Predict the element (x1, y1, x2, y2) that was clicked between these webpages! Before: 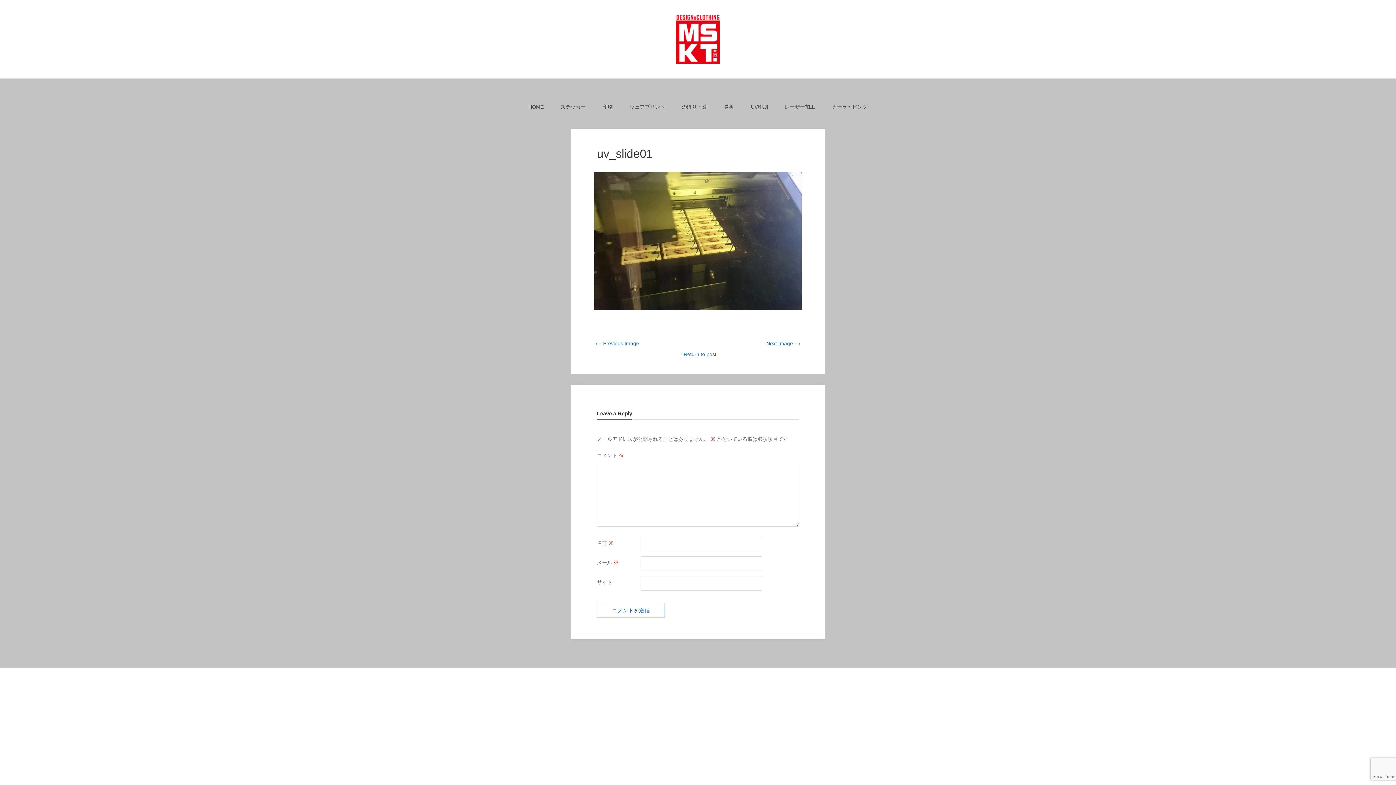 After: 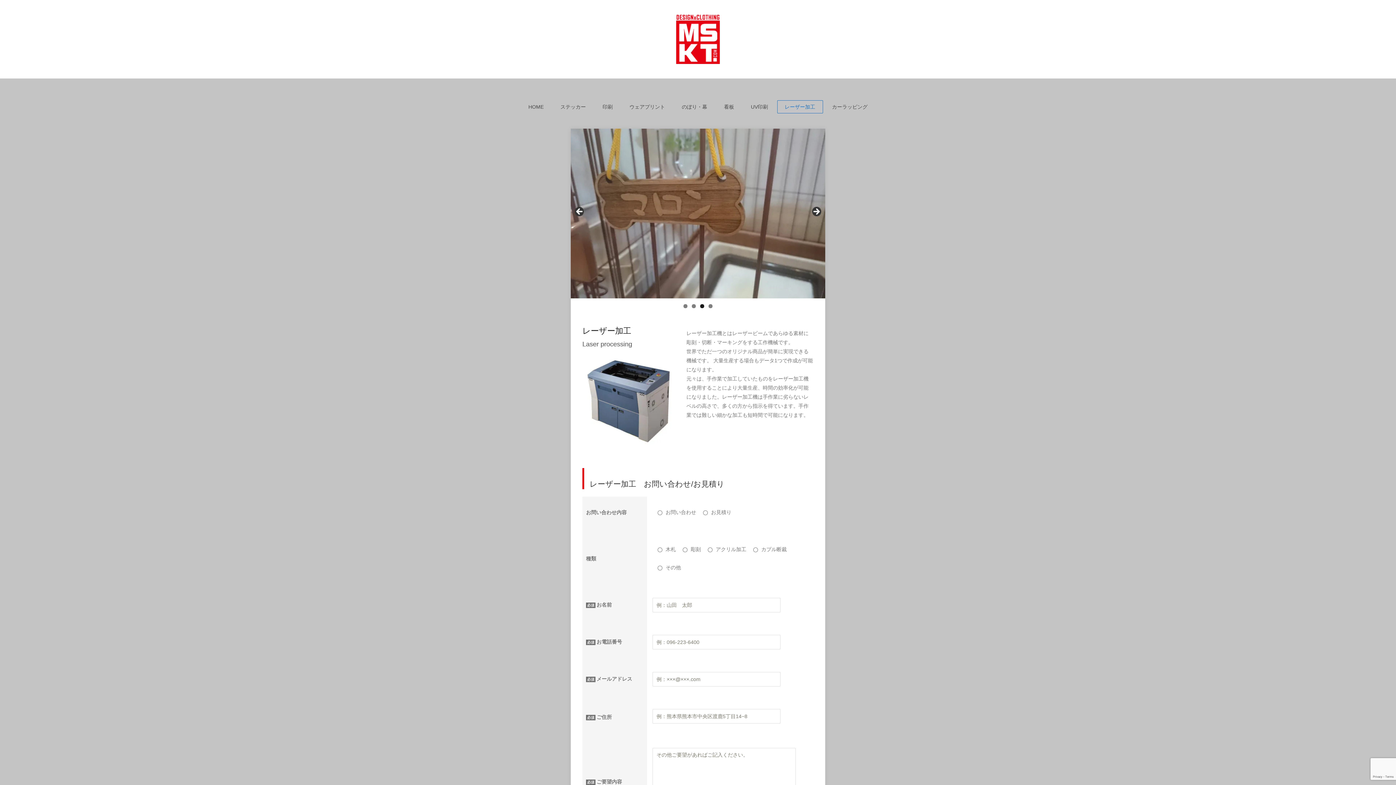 Action: label: レーザー加工 bbox: (777, 100, 823, 113)